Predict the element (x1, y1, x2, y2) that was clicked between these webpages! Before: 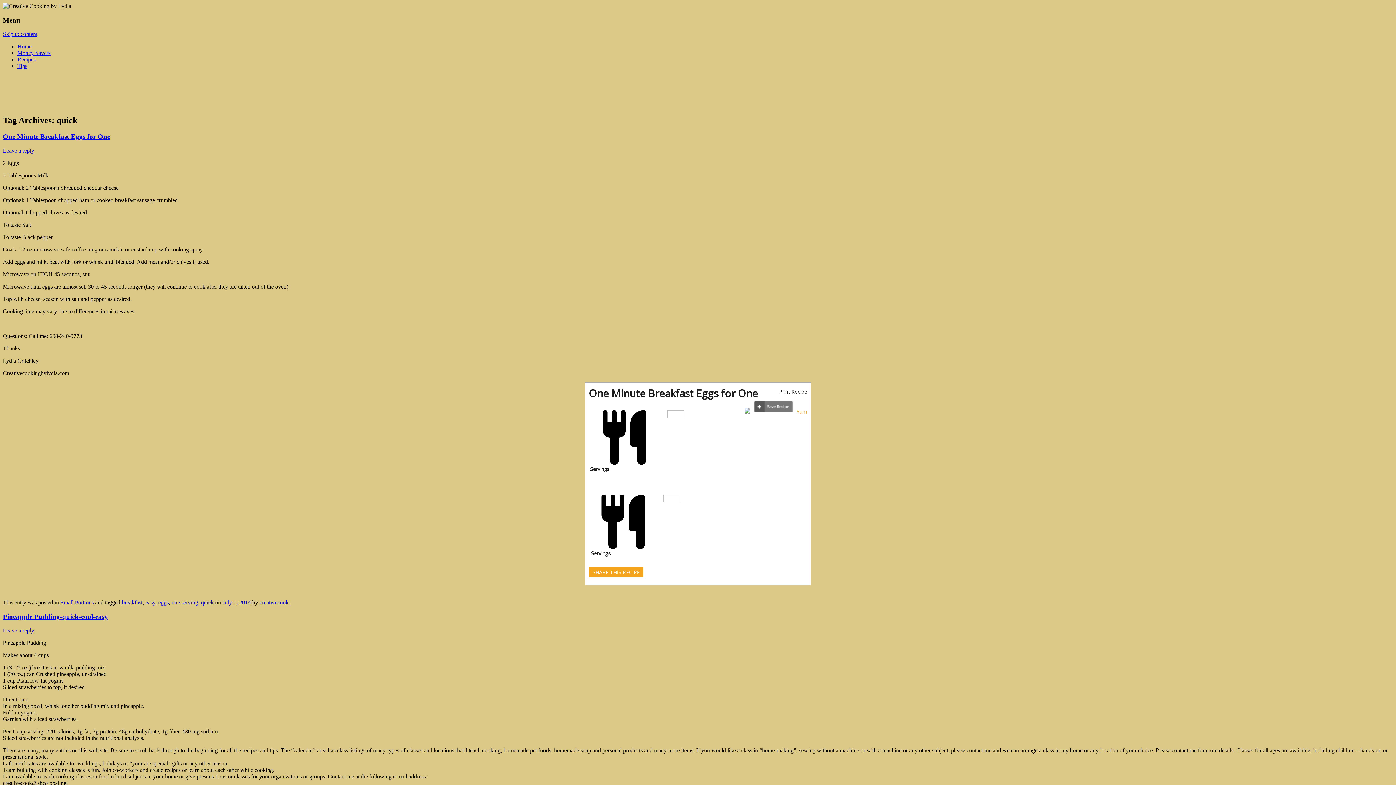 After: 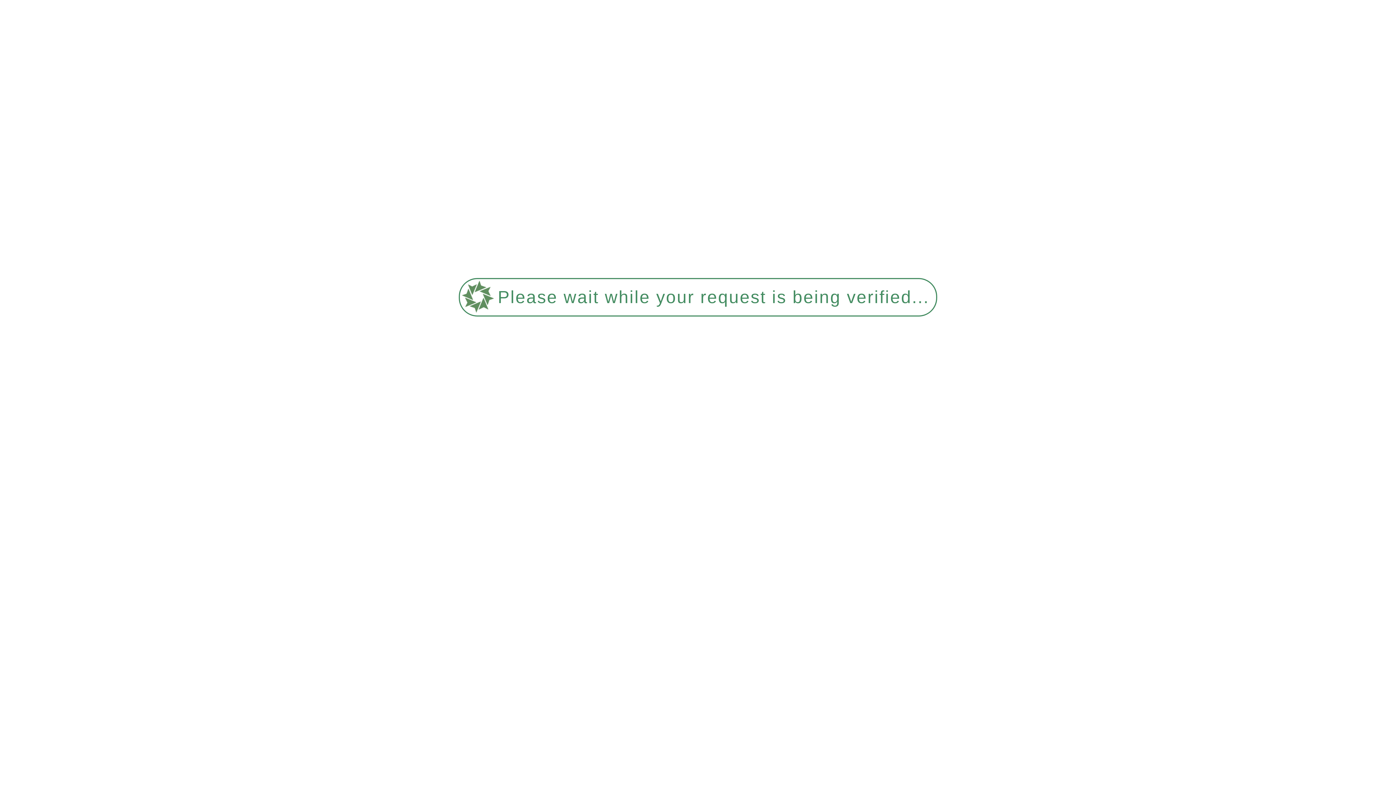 Action: bbox: (222, 599, 250, 605) label: July 1, 2014